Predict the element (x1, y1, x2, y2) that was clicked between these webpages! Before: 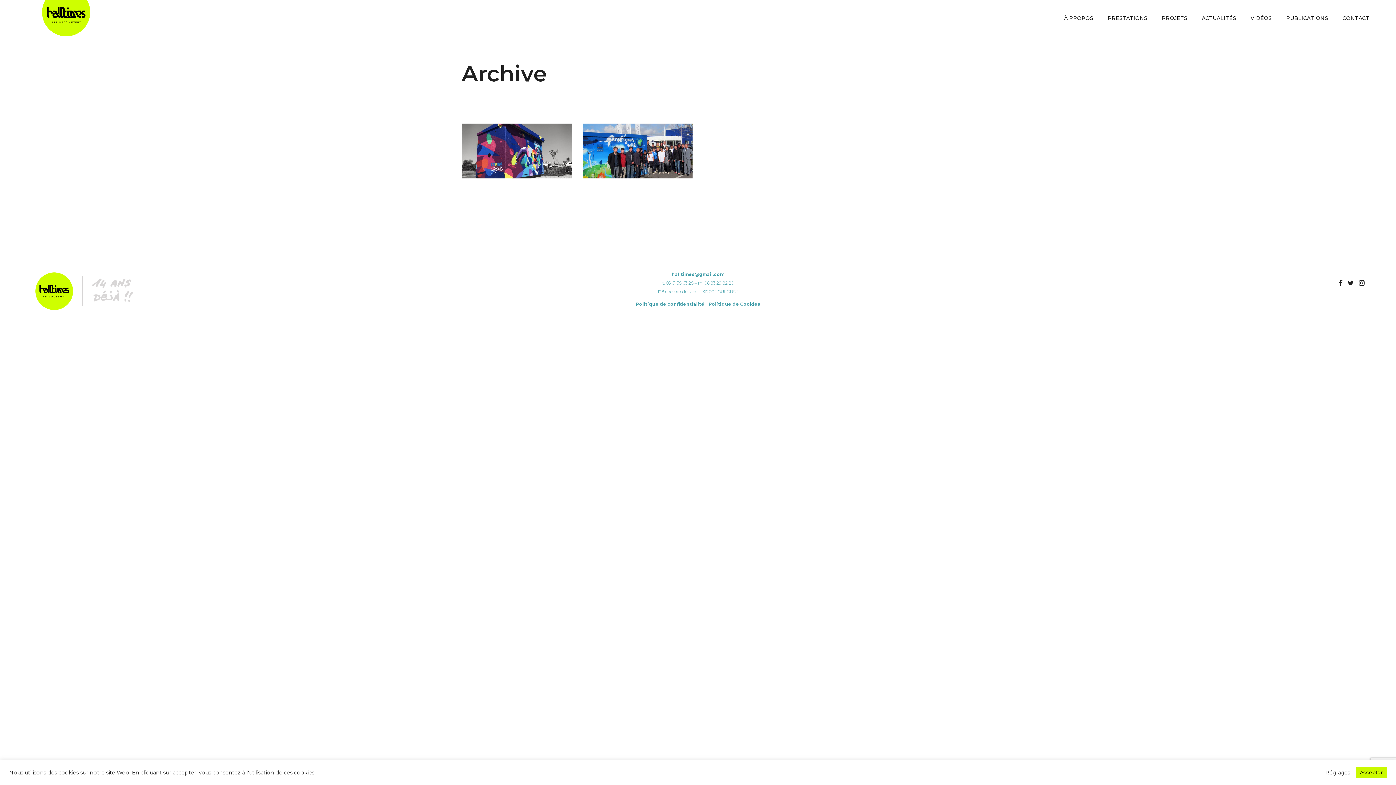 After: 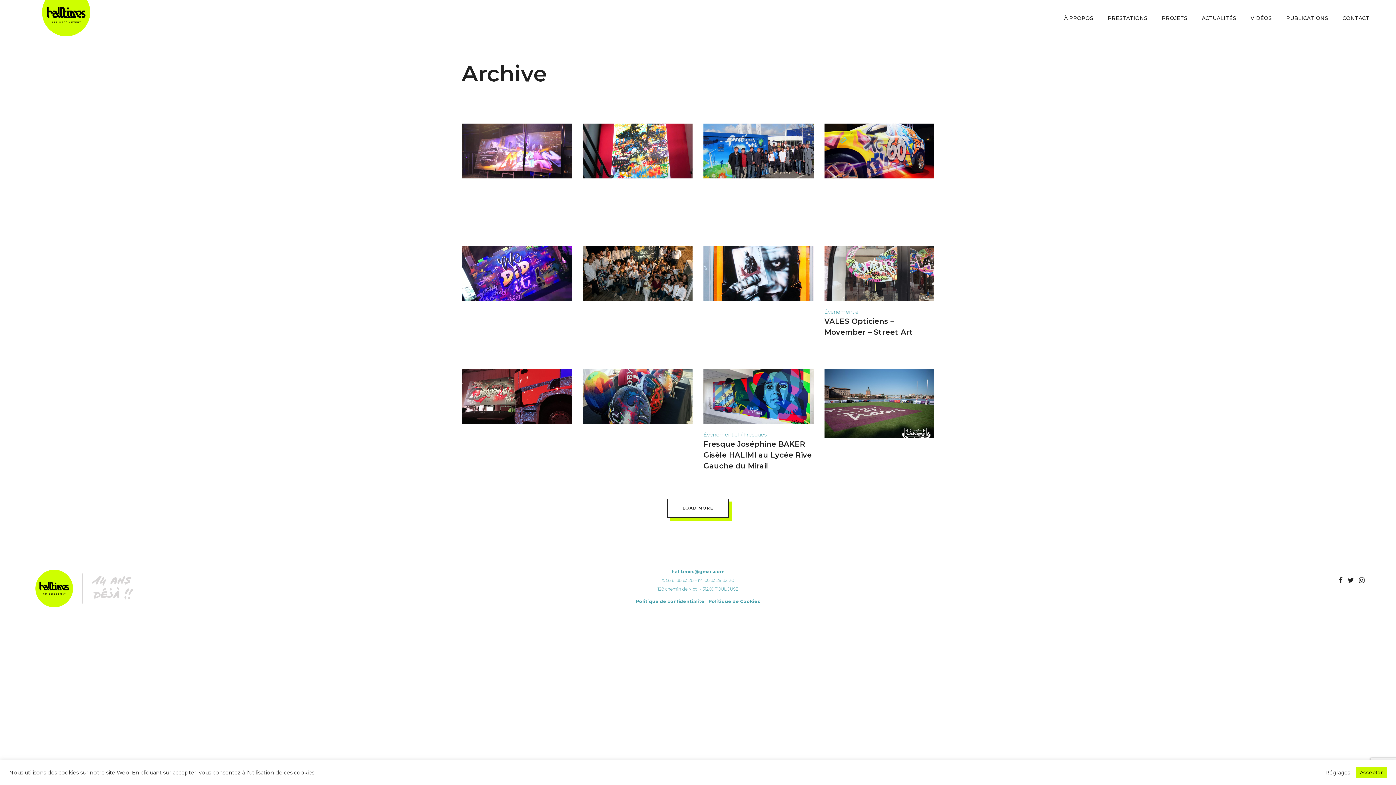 Action: bbox: (582, 185, 618, 193) label: Événementiel